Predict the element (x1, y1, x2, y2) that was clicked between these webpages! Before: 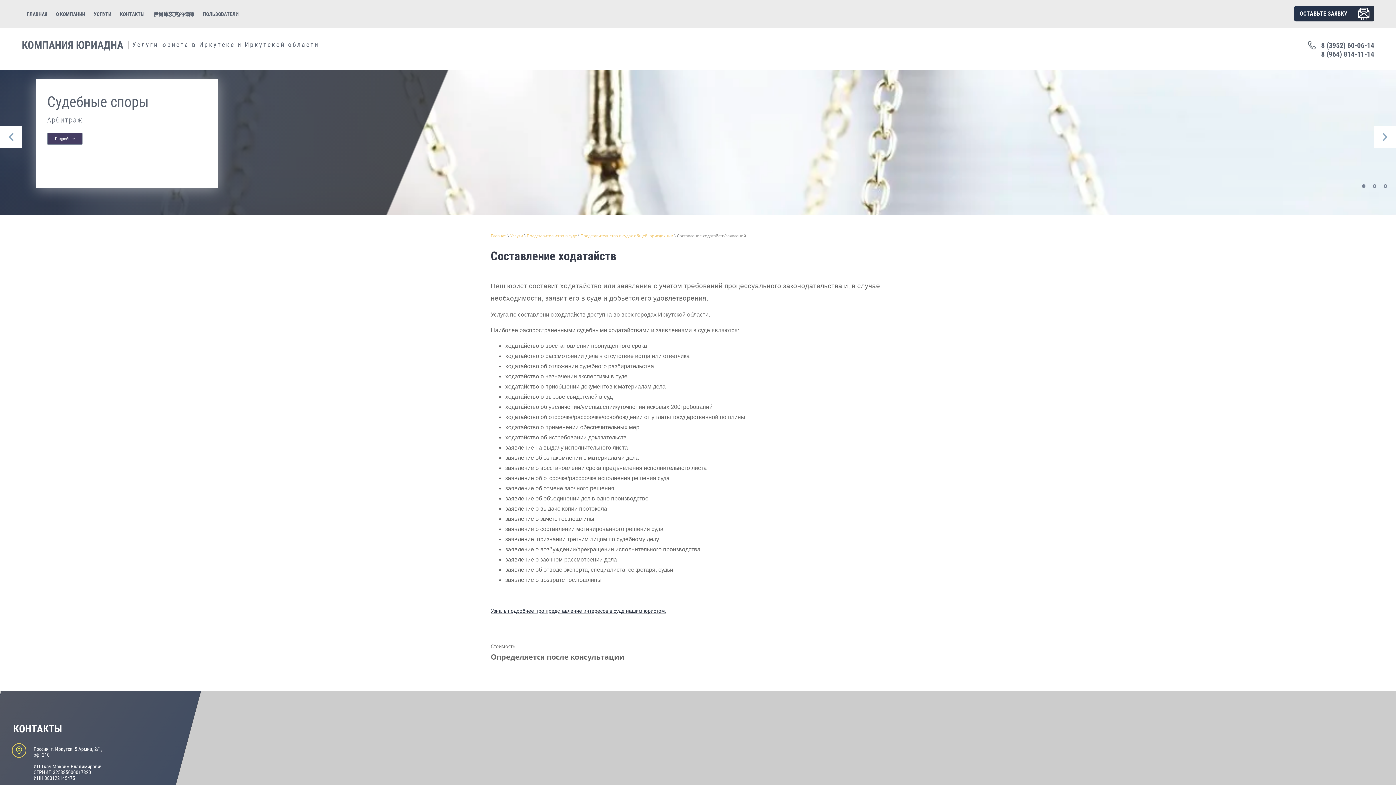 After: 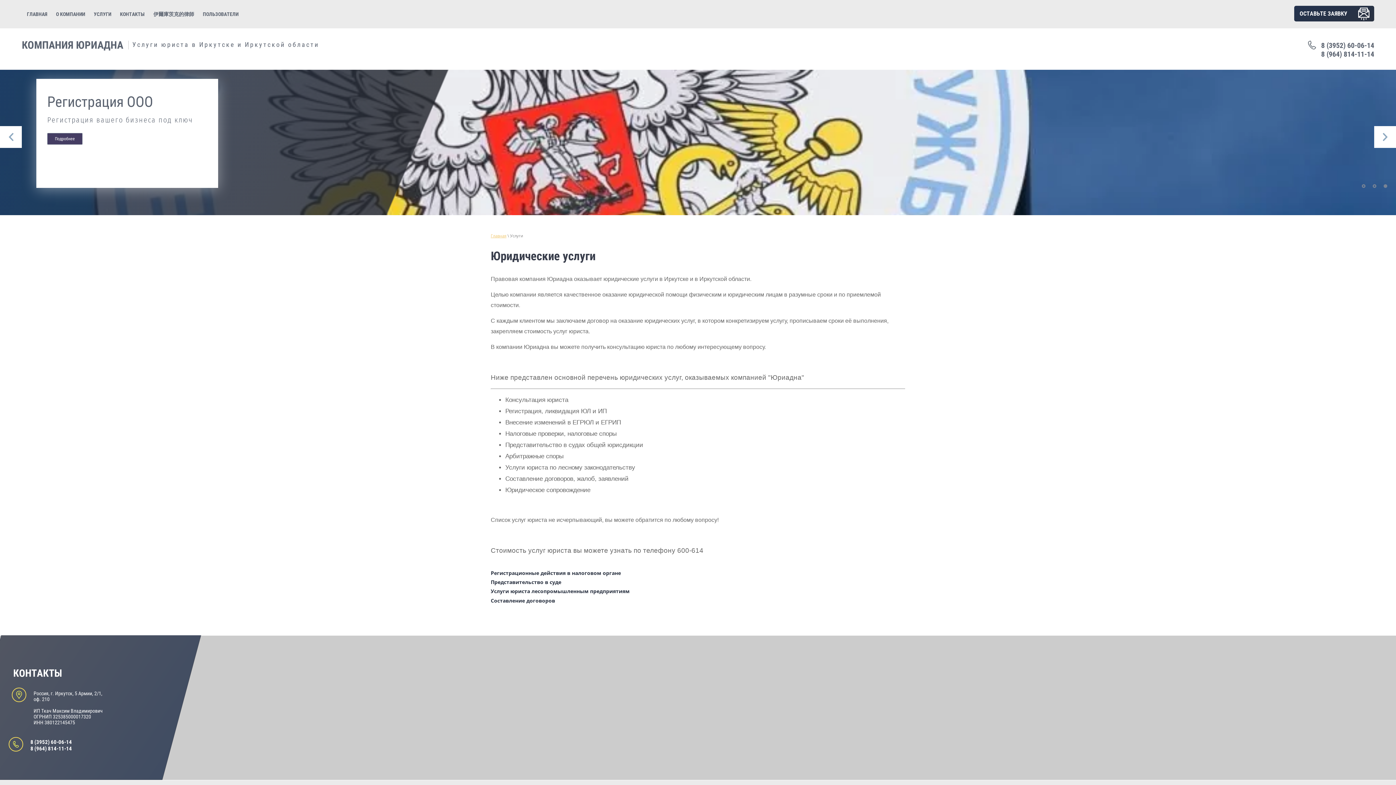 Action: bbox: (510, 233, 523, 238) label: Услуги